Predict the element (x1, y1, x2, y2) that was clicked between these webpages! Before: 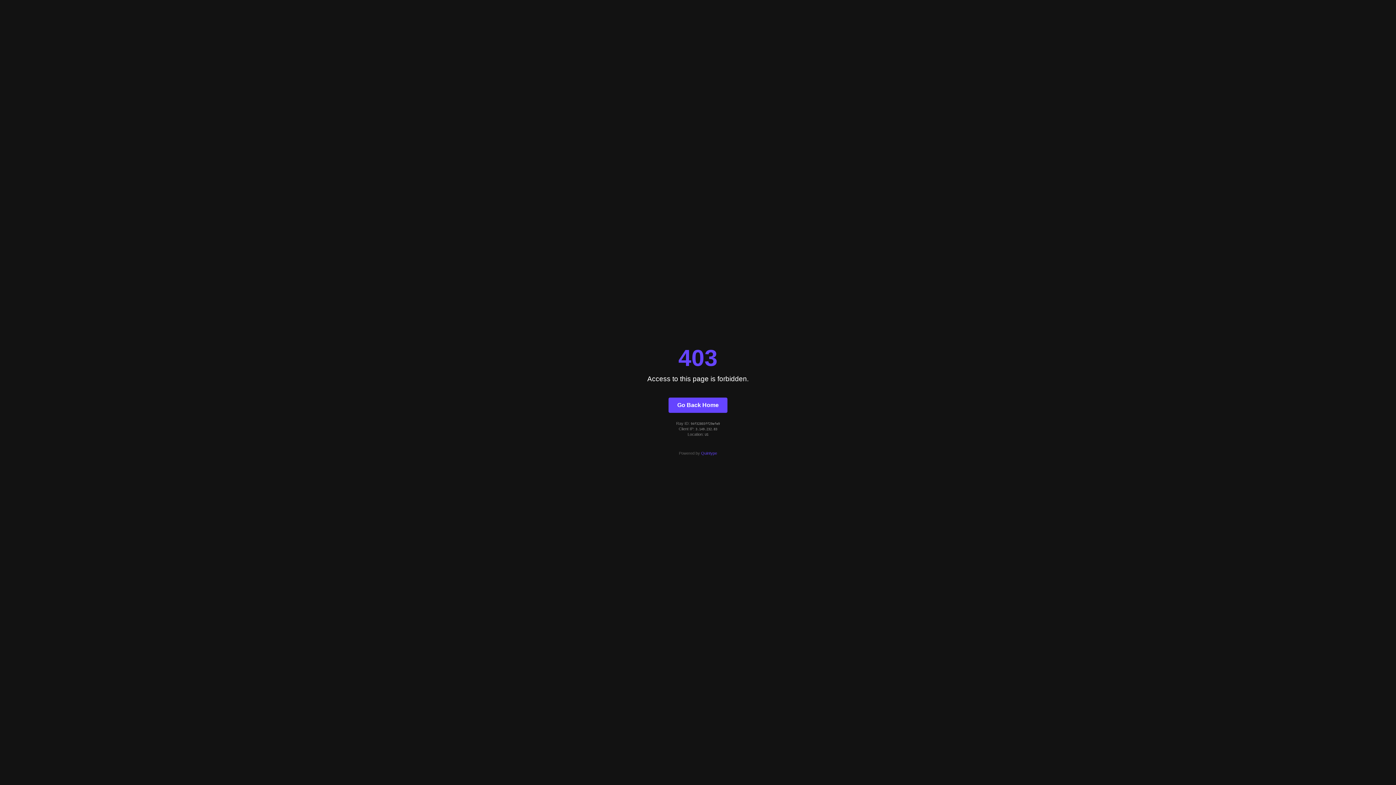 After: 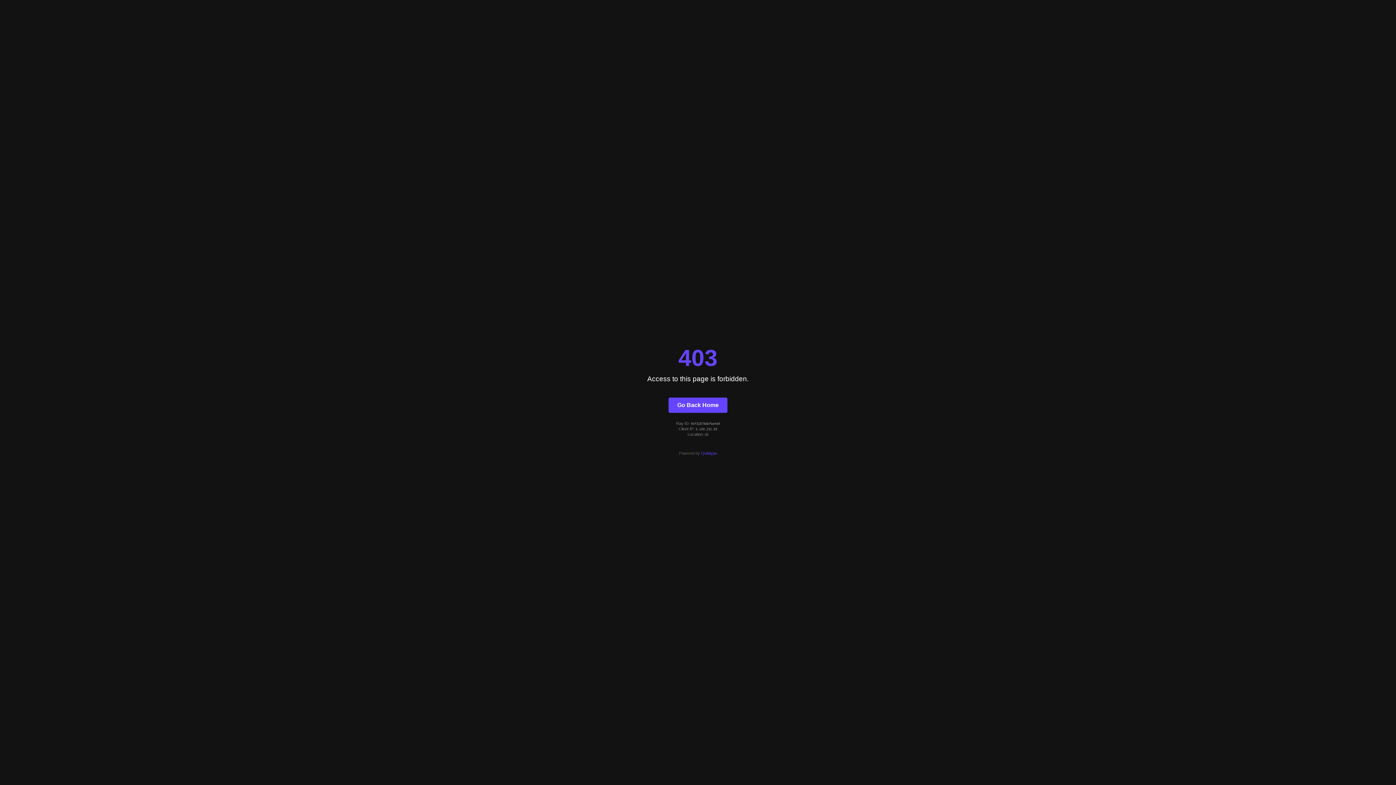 Action: label: Go Back Home bbox: (668, 397, 727, 412)